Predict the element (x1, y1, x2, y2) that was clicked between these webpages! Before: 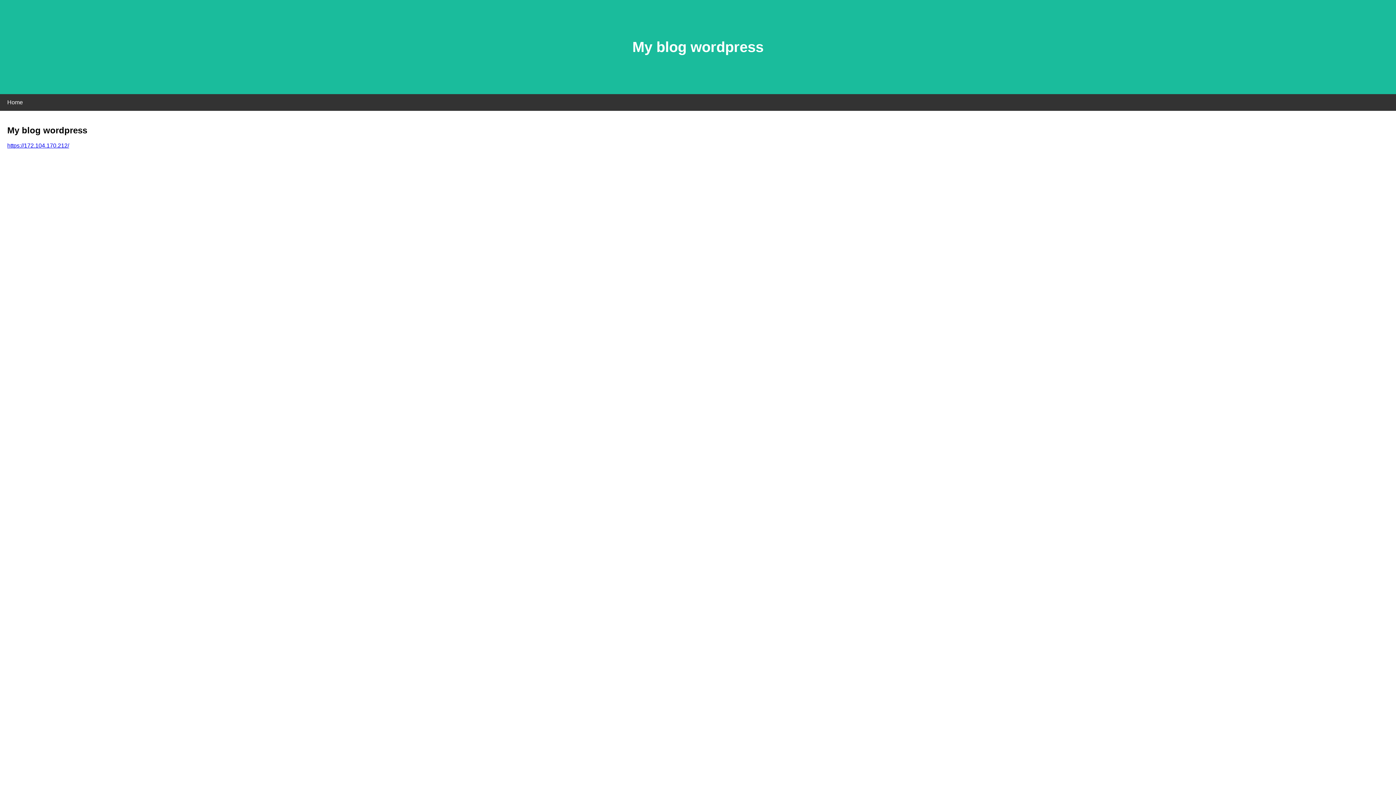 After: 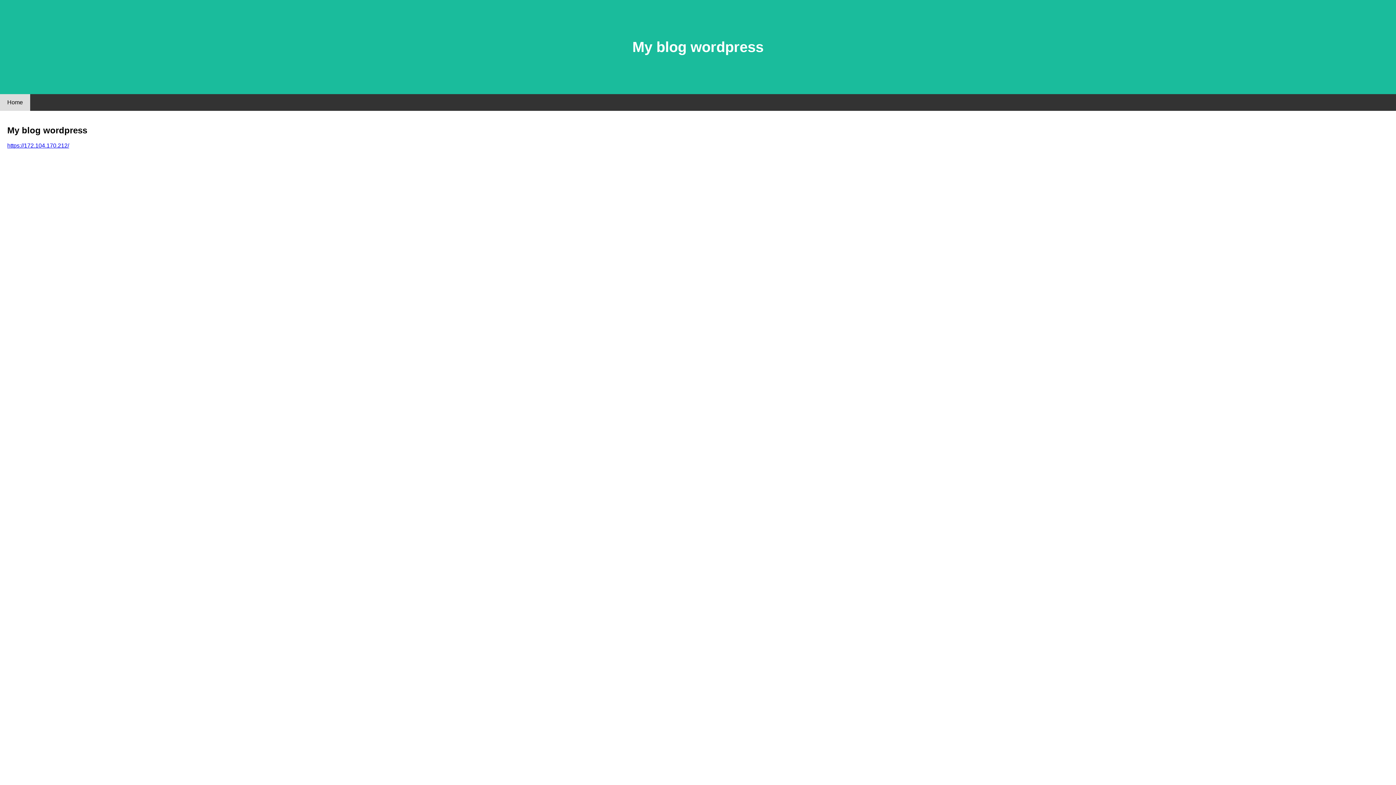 Action: bbox: (0, 94, 30, 110) label: Home